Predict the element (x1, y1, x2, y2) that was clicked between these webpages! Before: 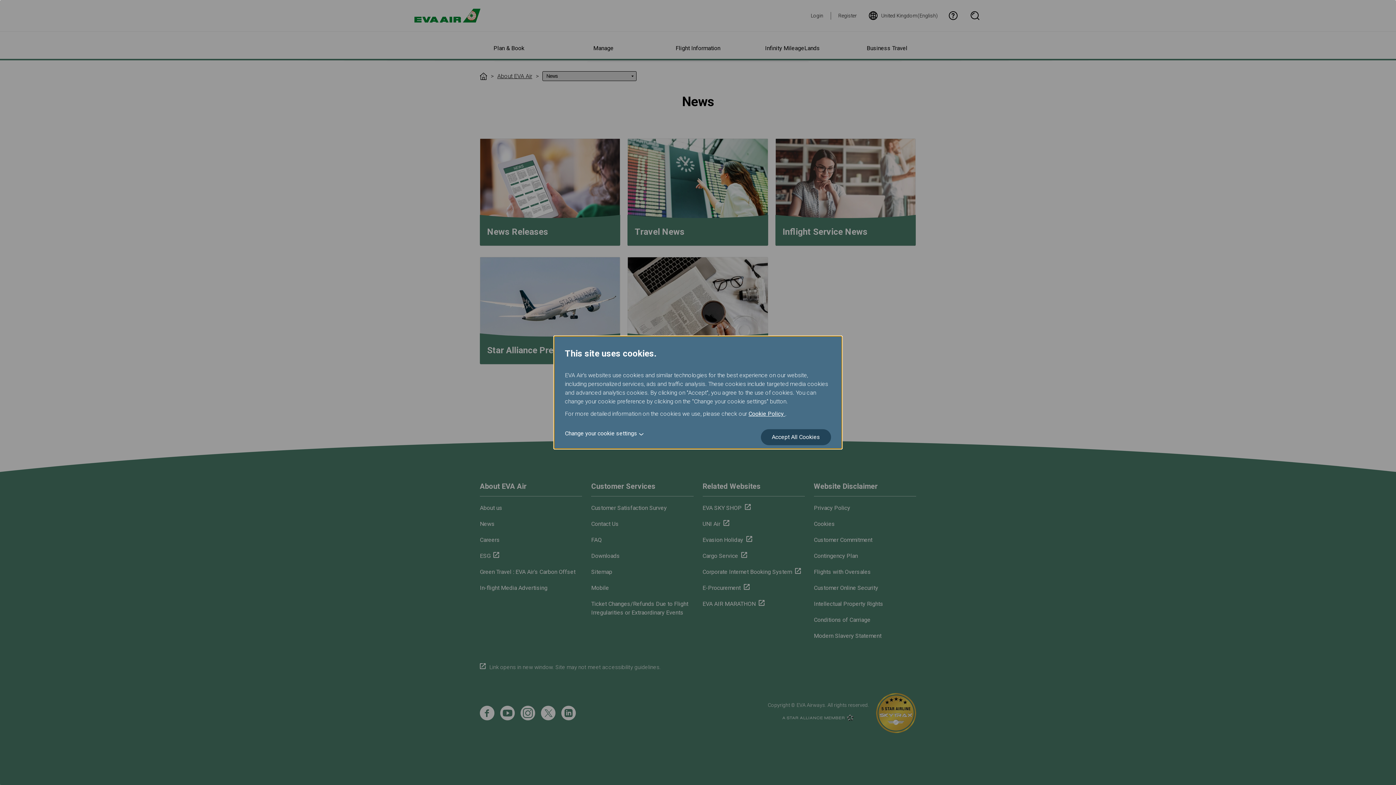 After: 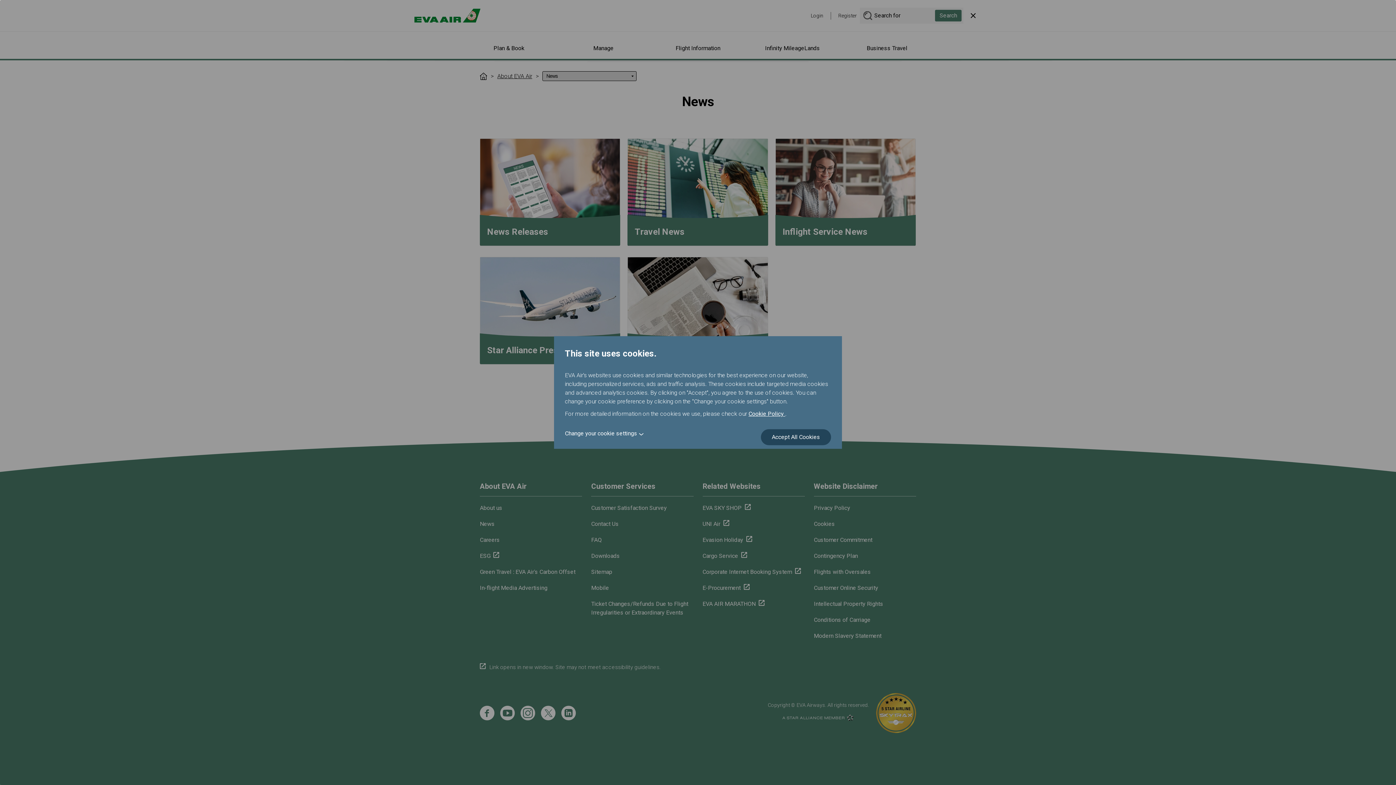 Action: label: Search Box Open bbox: (968, 10, 981, 20)